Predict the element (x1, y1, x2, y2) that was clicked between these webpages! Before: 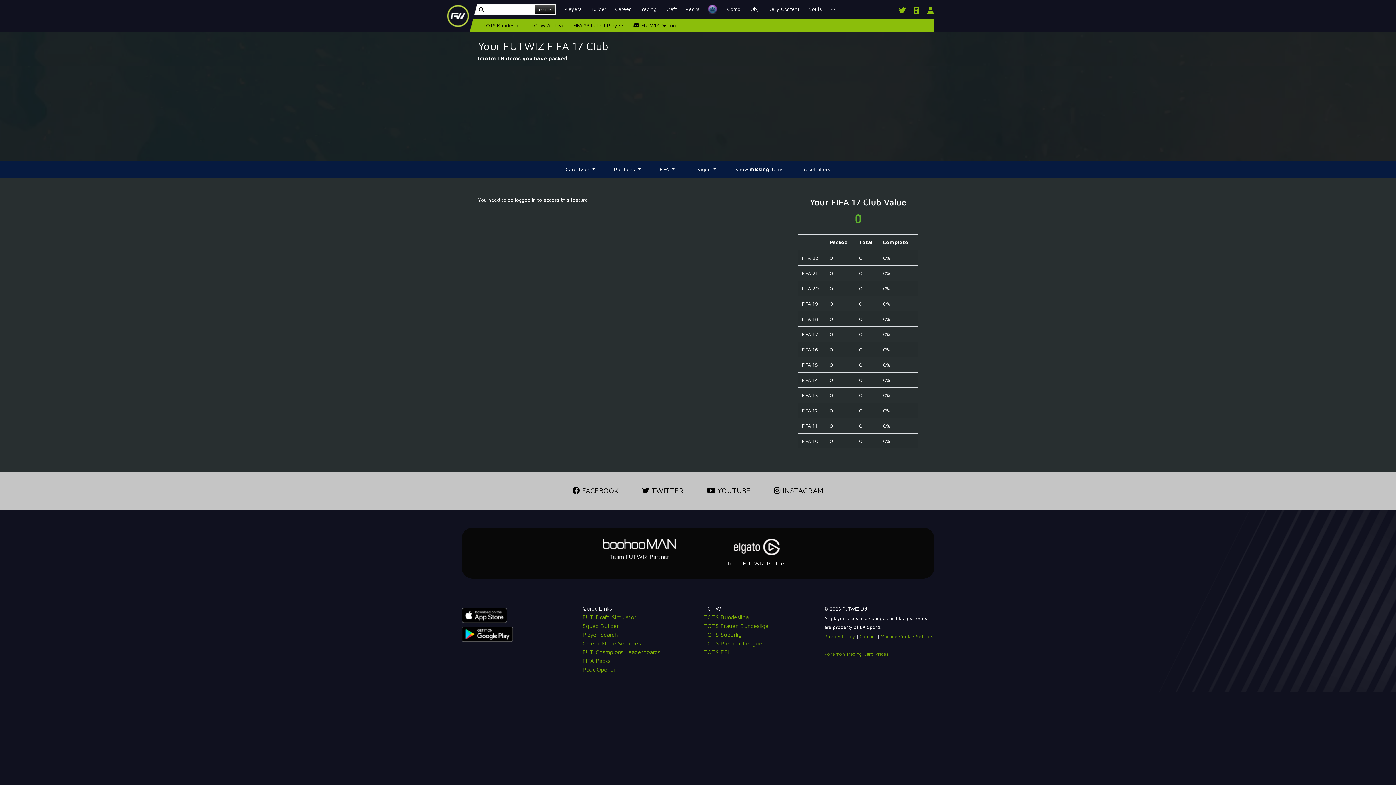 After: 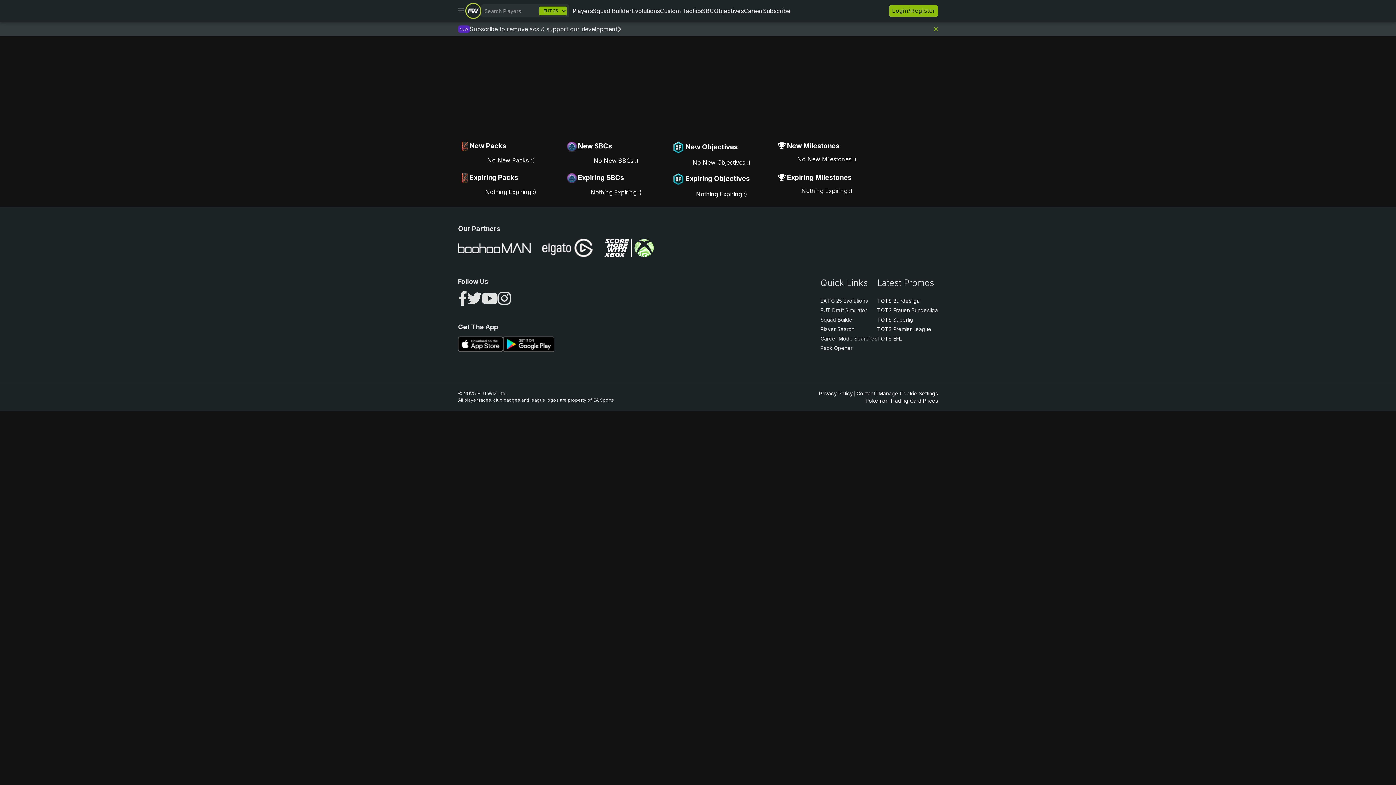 Action: label: Daily Content bbox: (764, 2, 804, 15)